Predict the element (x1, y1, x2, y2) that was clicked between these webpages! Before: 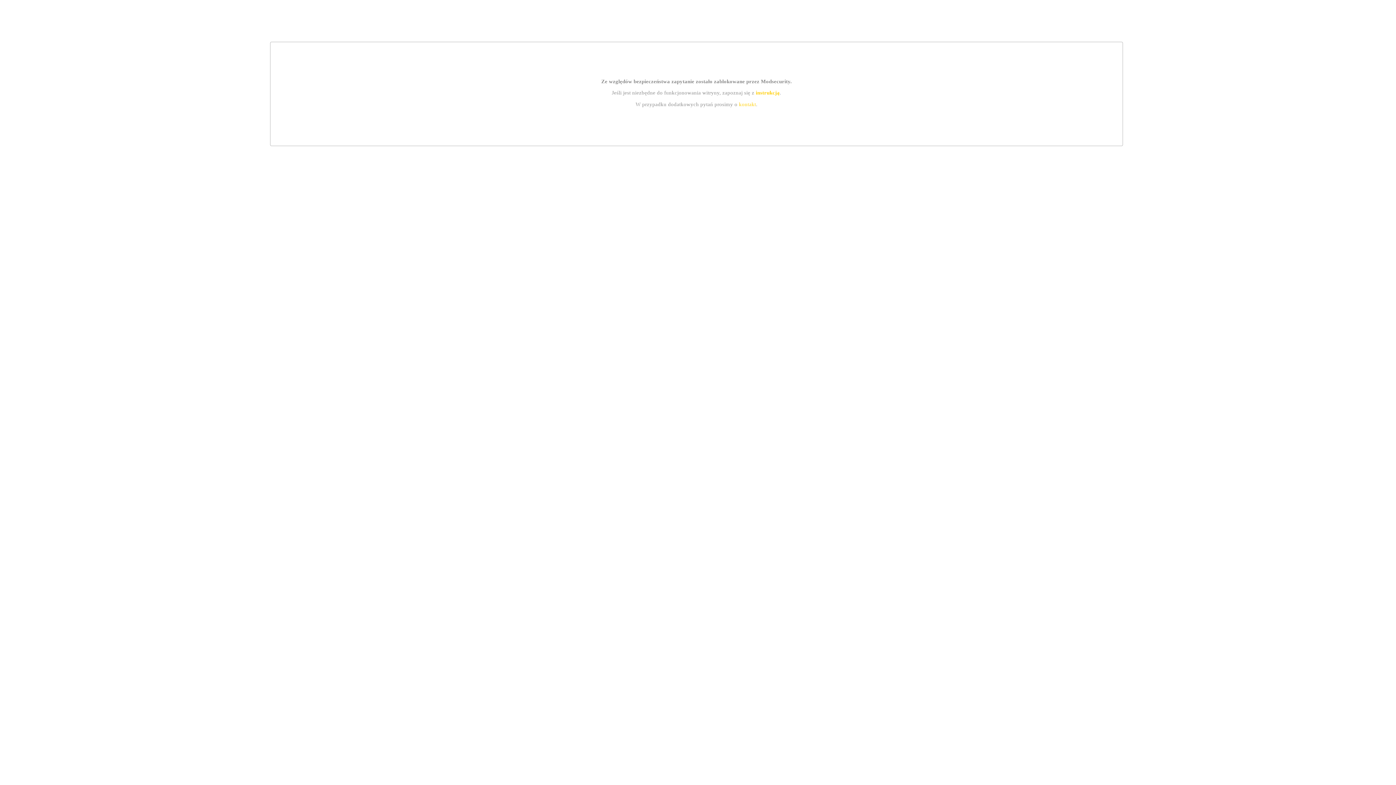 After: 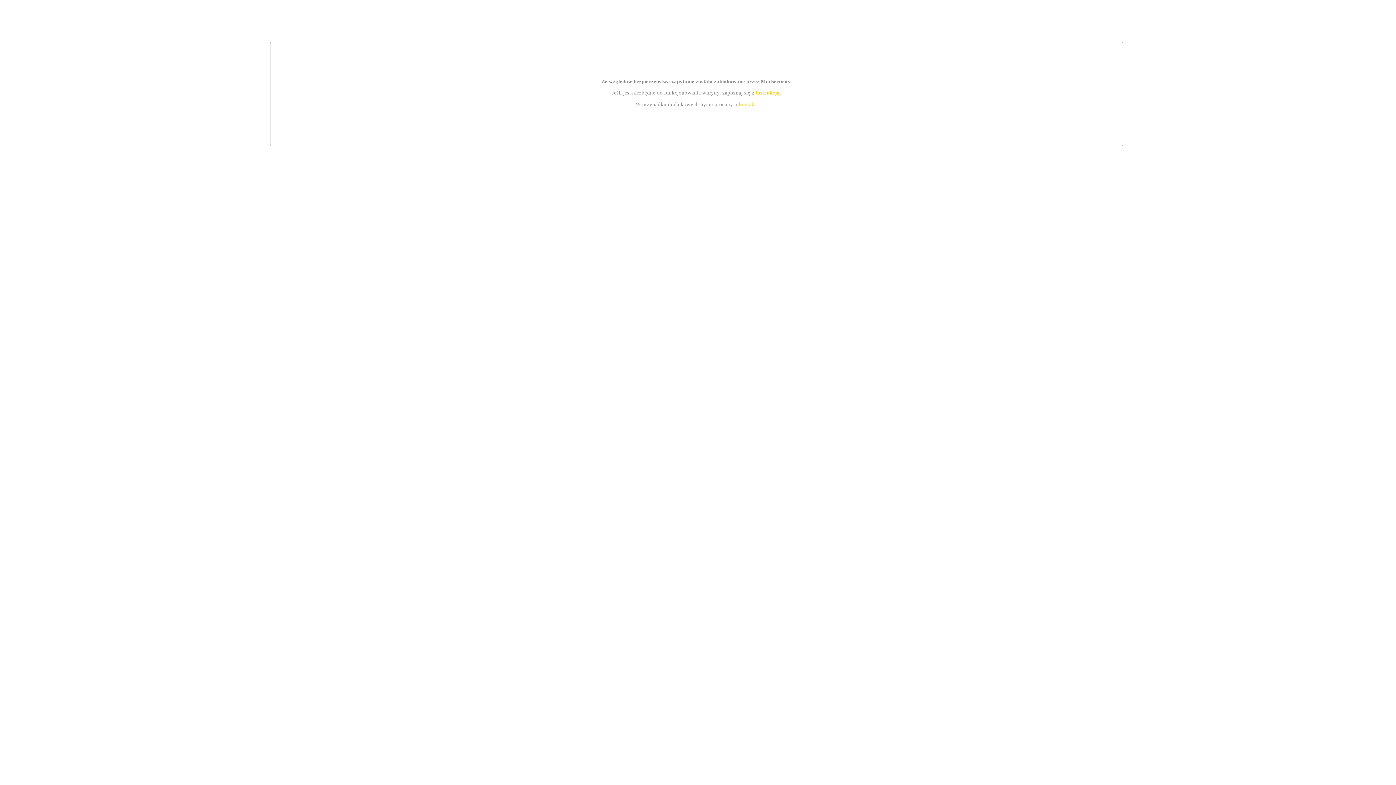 Action: bbox: (739, 101, 756, 107) label: kontakt